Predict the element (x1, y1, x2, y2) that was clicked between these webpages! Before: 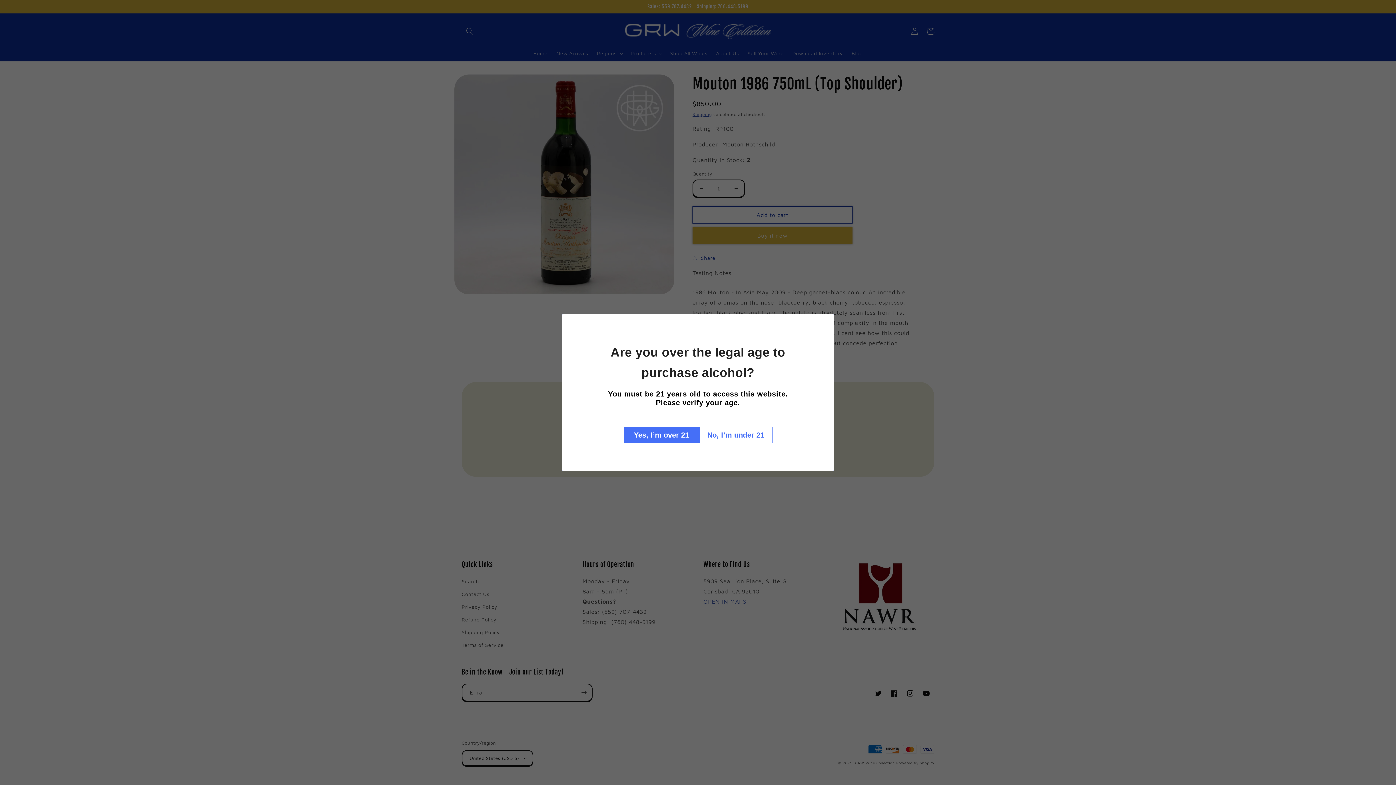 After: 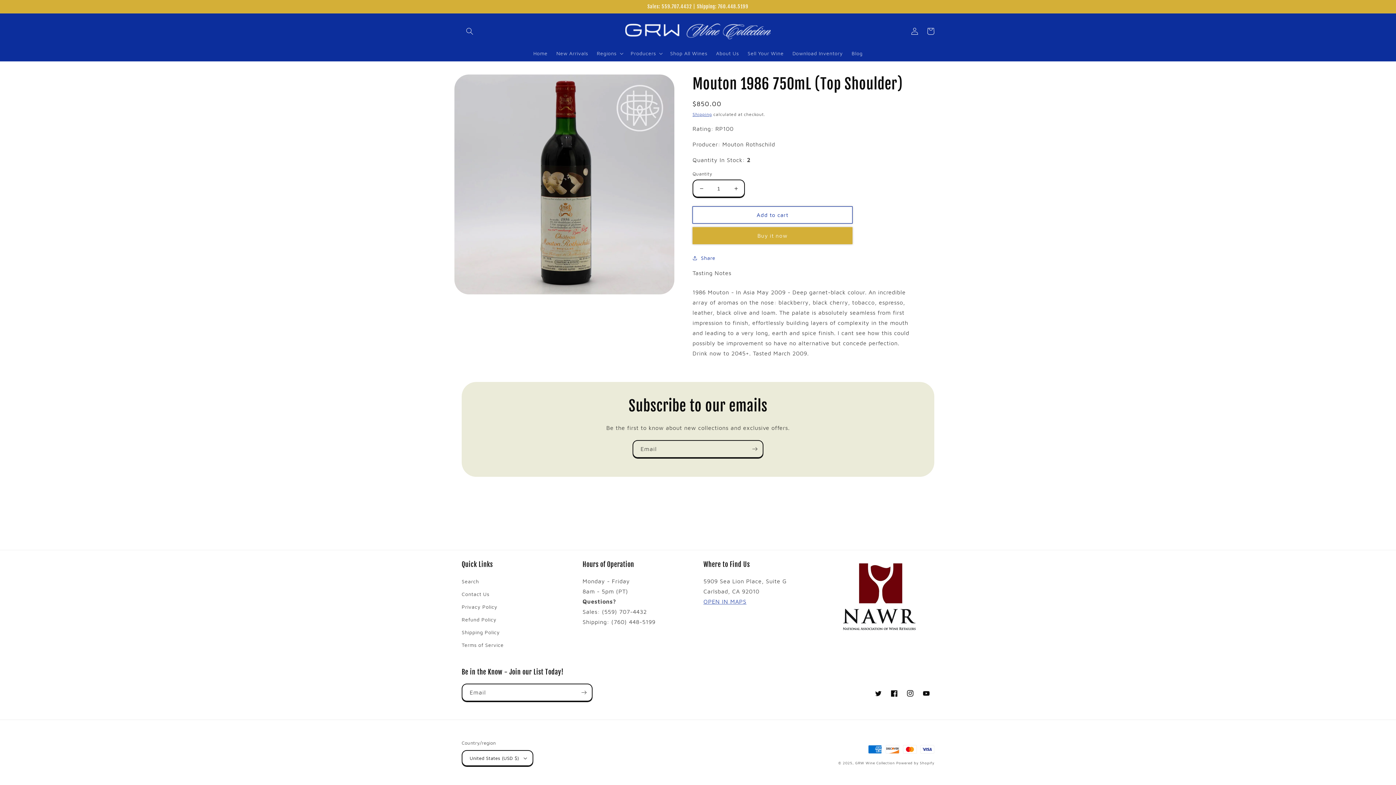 Action: bbox: (623, 426, 699, 443) label: Yes, I’m over 21